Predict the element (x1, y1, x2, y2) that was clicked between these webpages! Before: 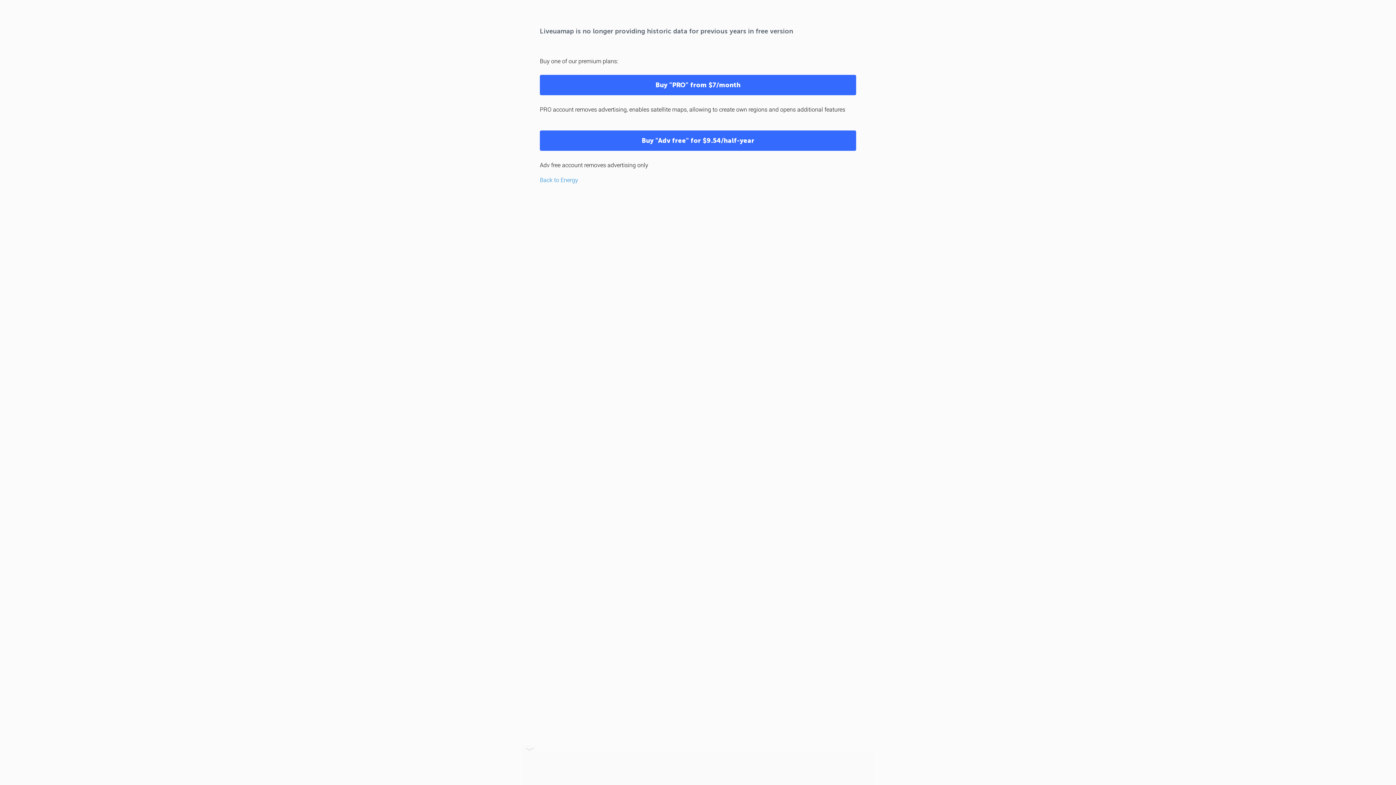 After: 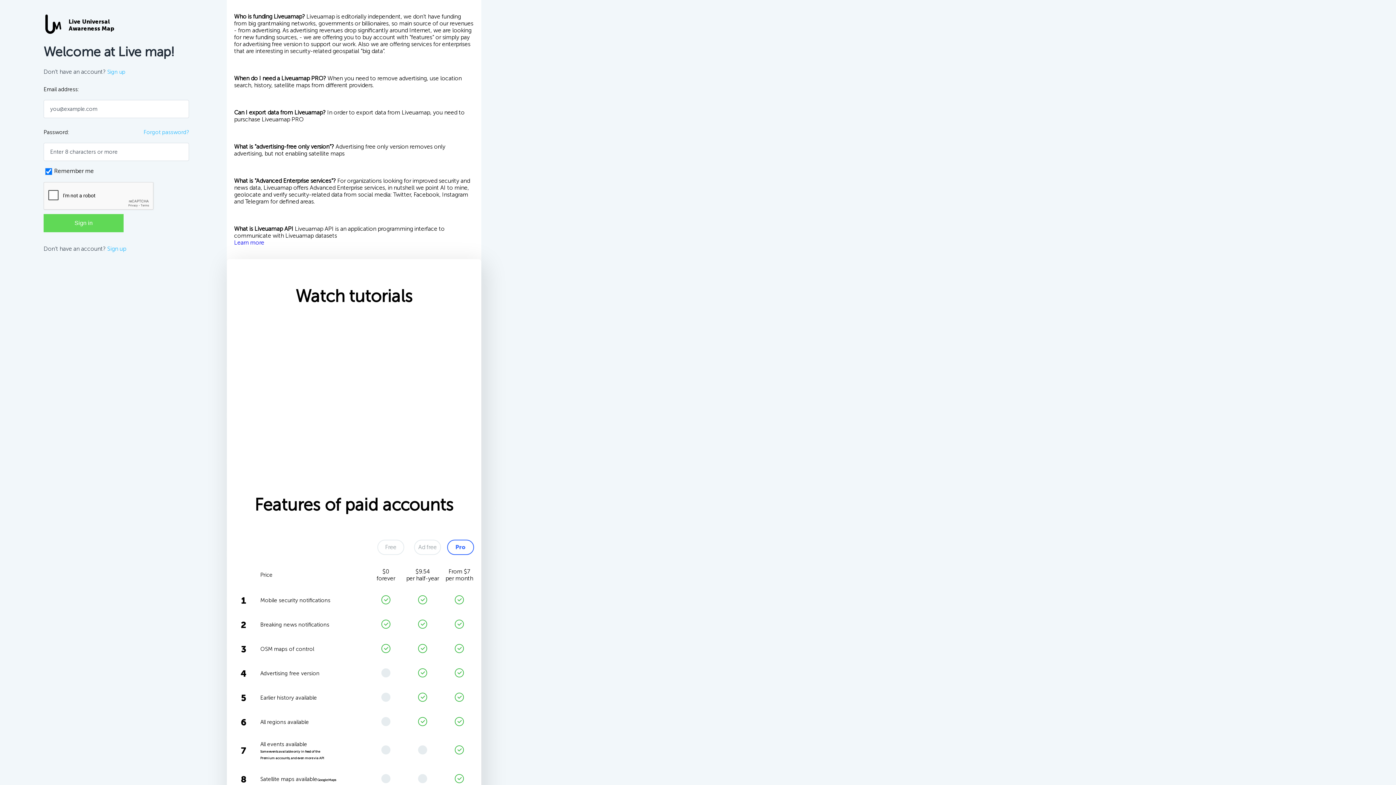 Action: label: Buy "PRO" from $7/month bbox: (540, 74, 856, 95)